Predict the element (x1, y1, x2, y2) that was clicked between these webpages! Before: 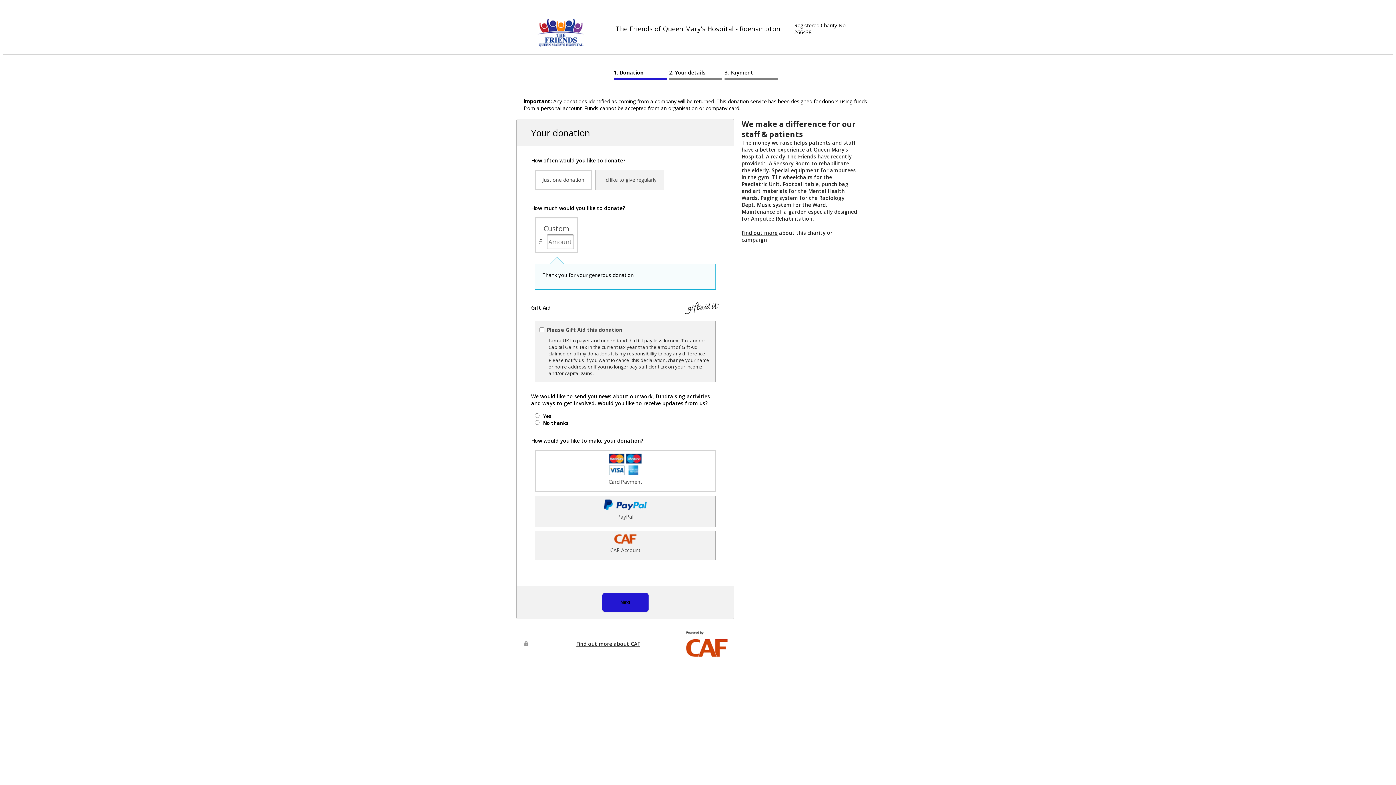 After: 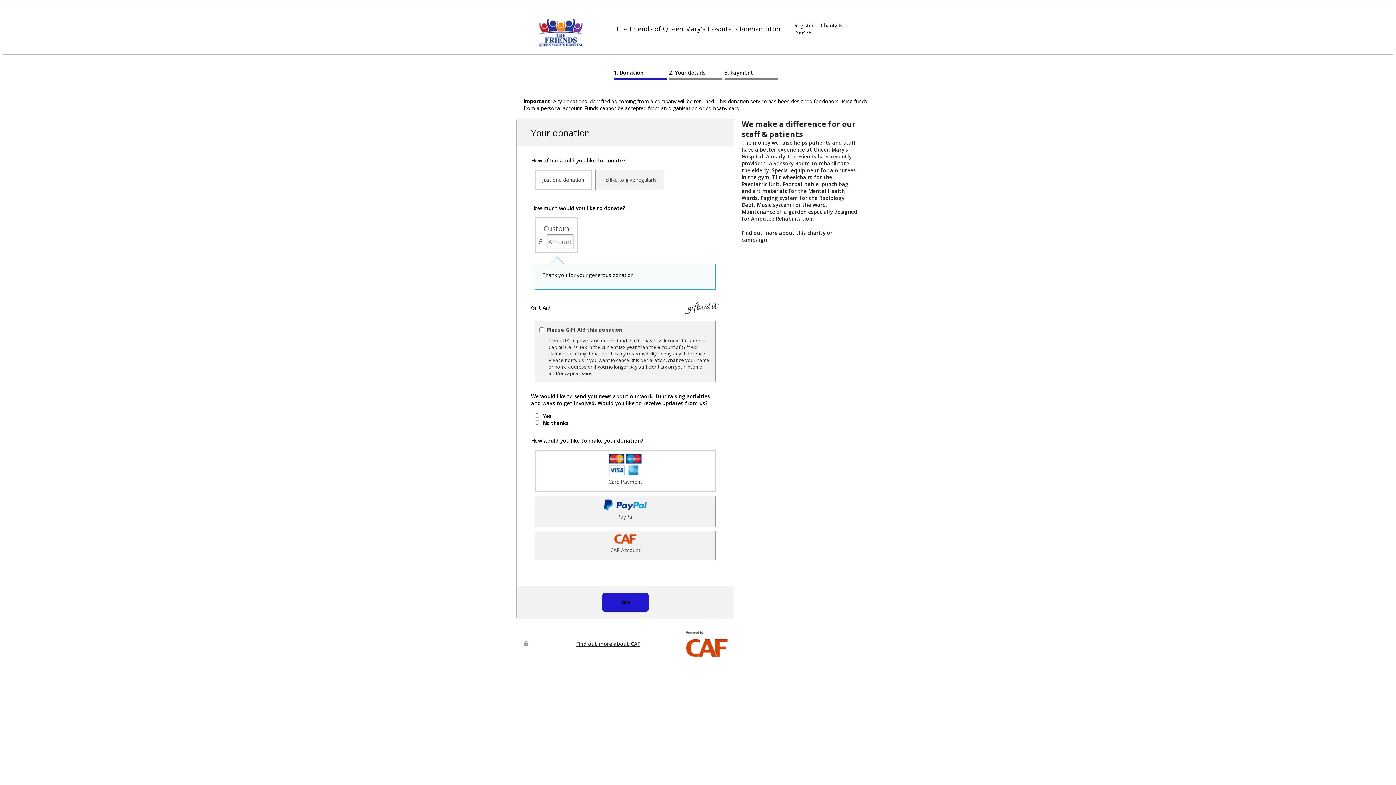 Action: label: Find out more about CAF bbox: (576, 640, 640, 647)